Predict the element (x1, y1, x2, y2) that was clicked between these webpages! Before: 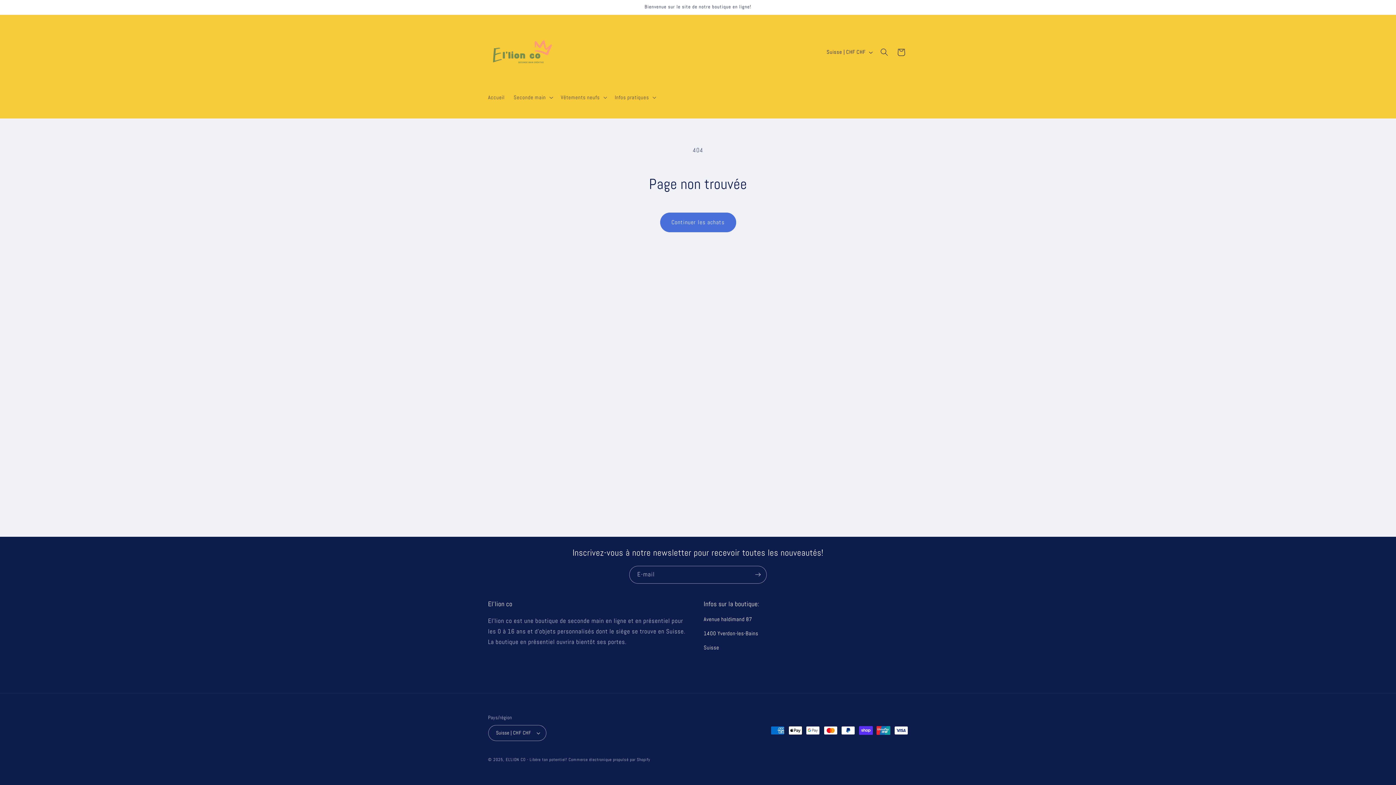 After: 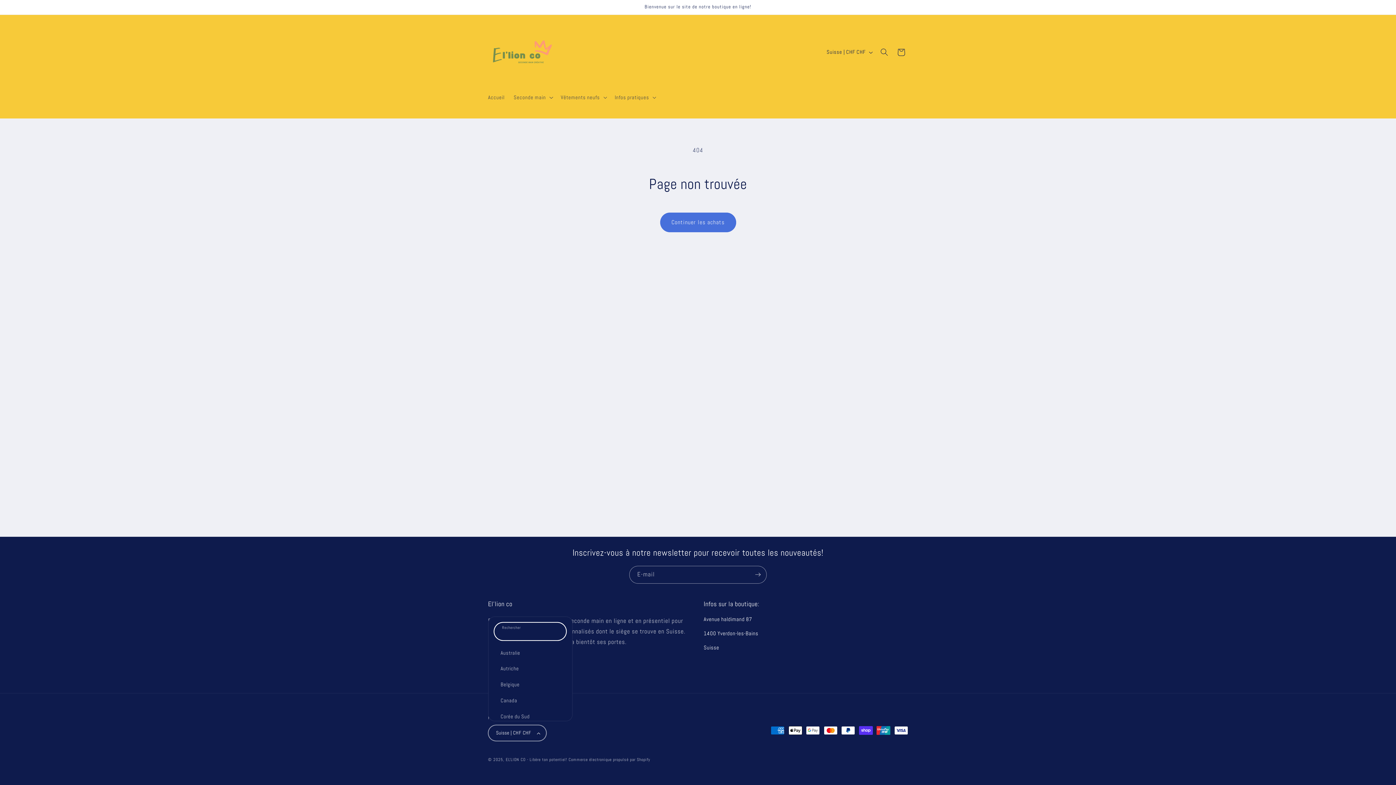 Action: label: Suisse | CHF CHF bbox: (488, 725, 546, 741)